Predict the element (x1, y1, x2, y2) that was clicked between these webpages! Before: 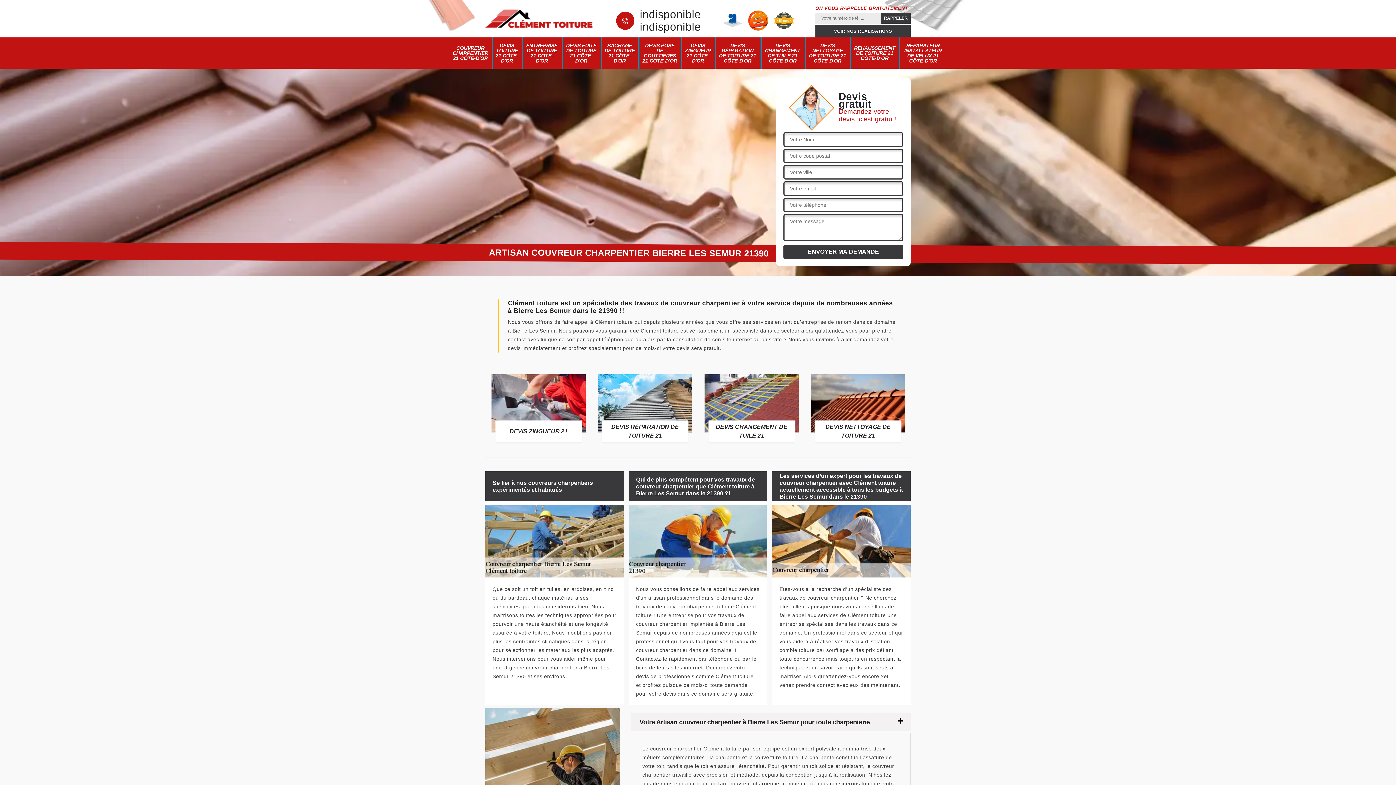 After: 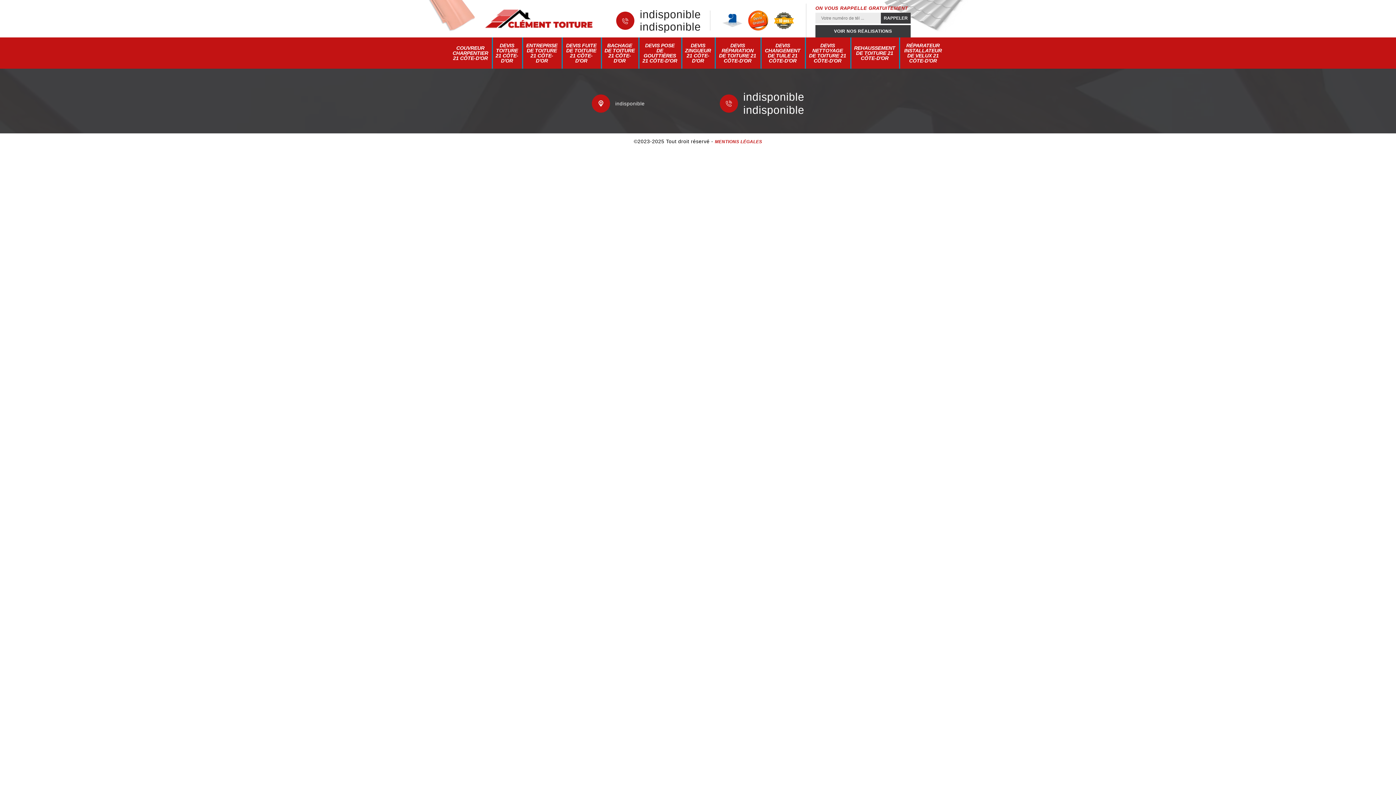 Action: label: VOIR NOS RÉALISATIONS bbox: (815, 25, 910, 37)